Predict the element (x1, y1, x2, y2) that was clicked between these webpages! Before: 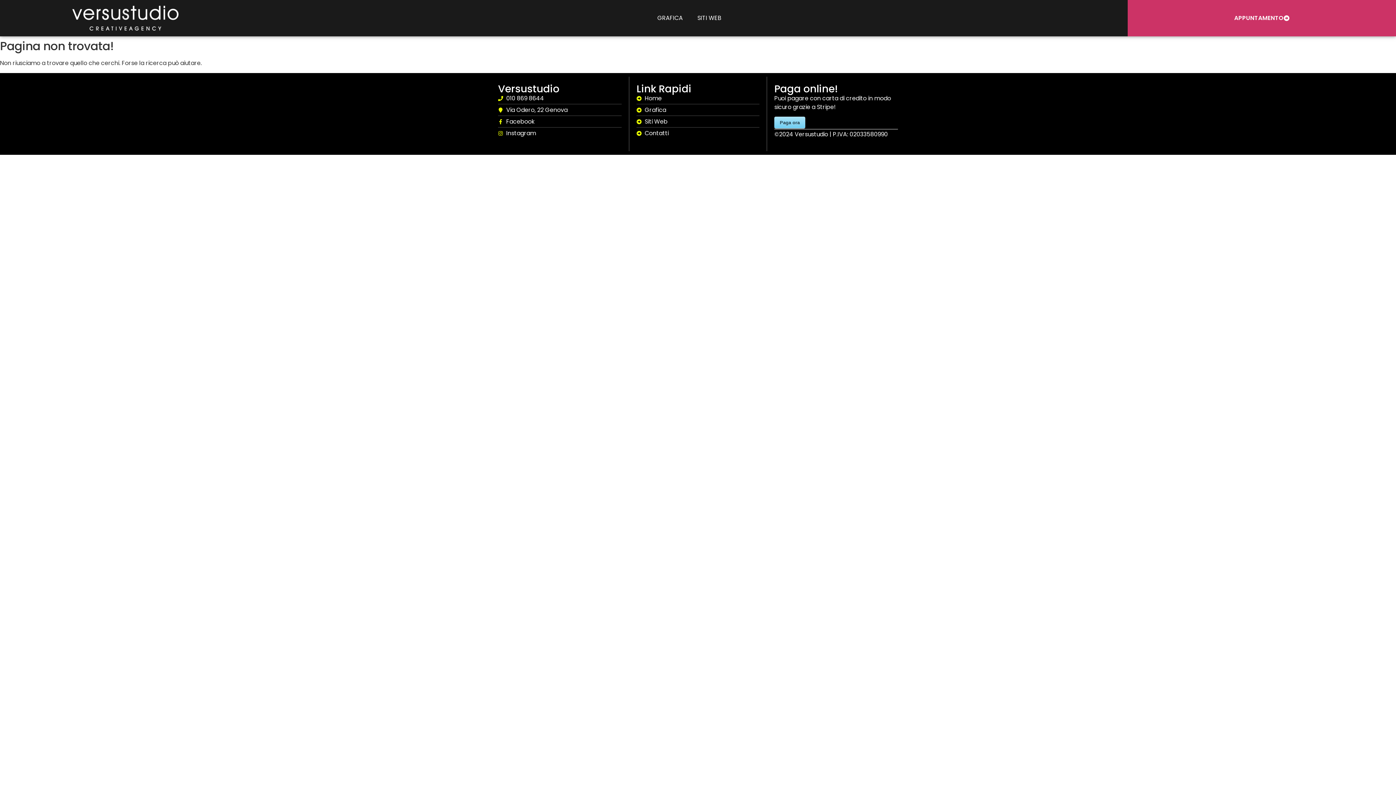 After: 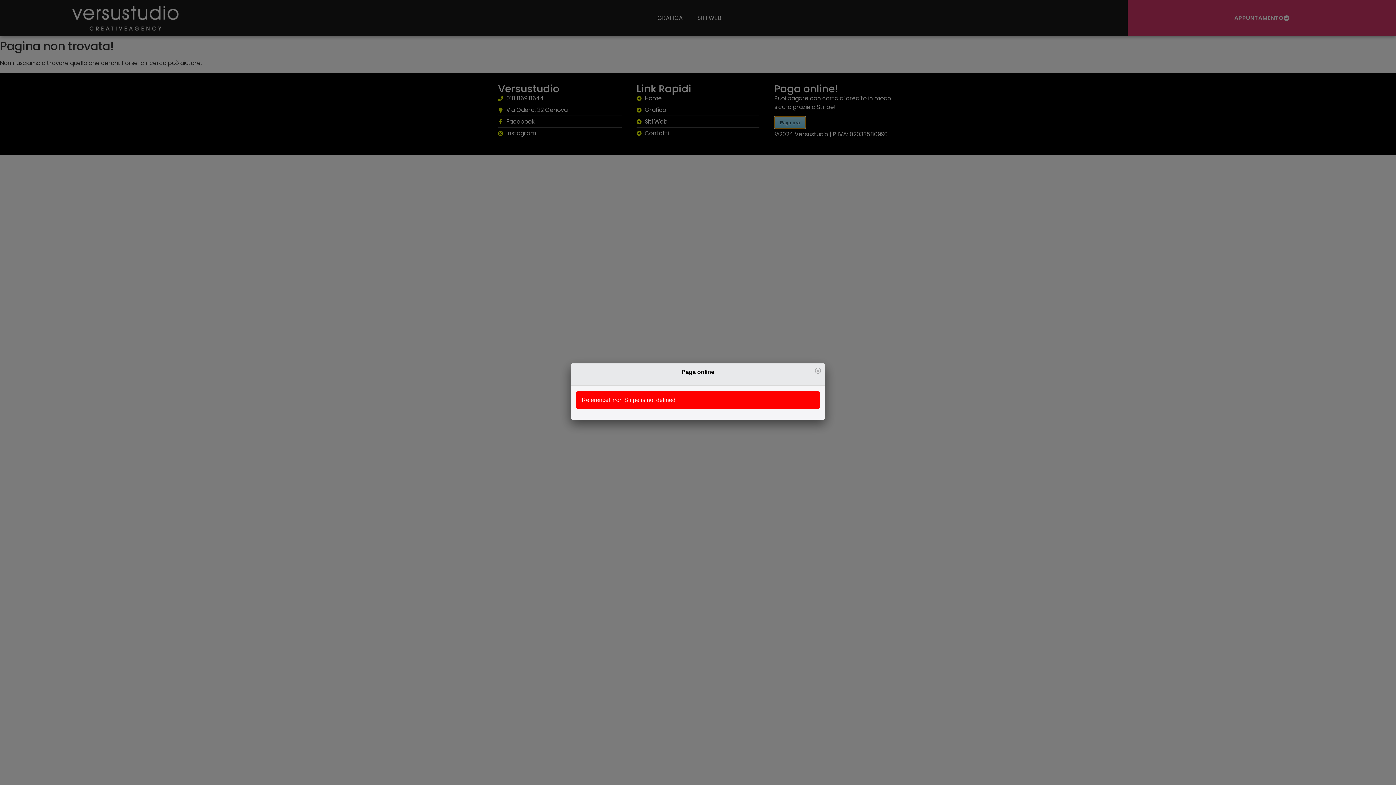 Action: bbox: (774, 116, 805, 128) label: Paga ora